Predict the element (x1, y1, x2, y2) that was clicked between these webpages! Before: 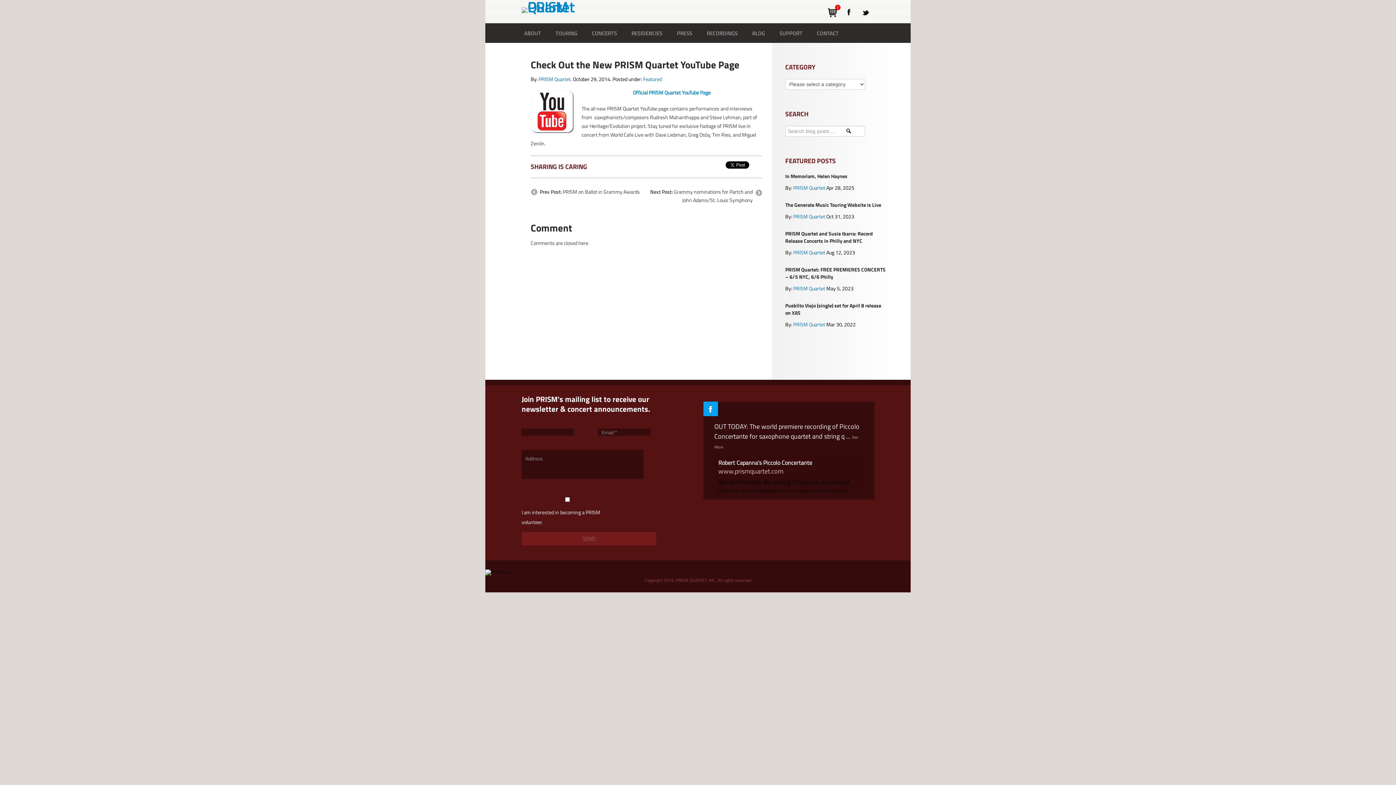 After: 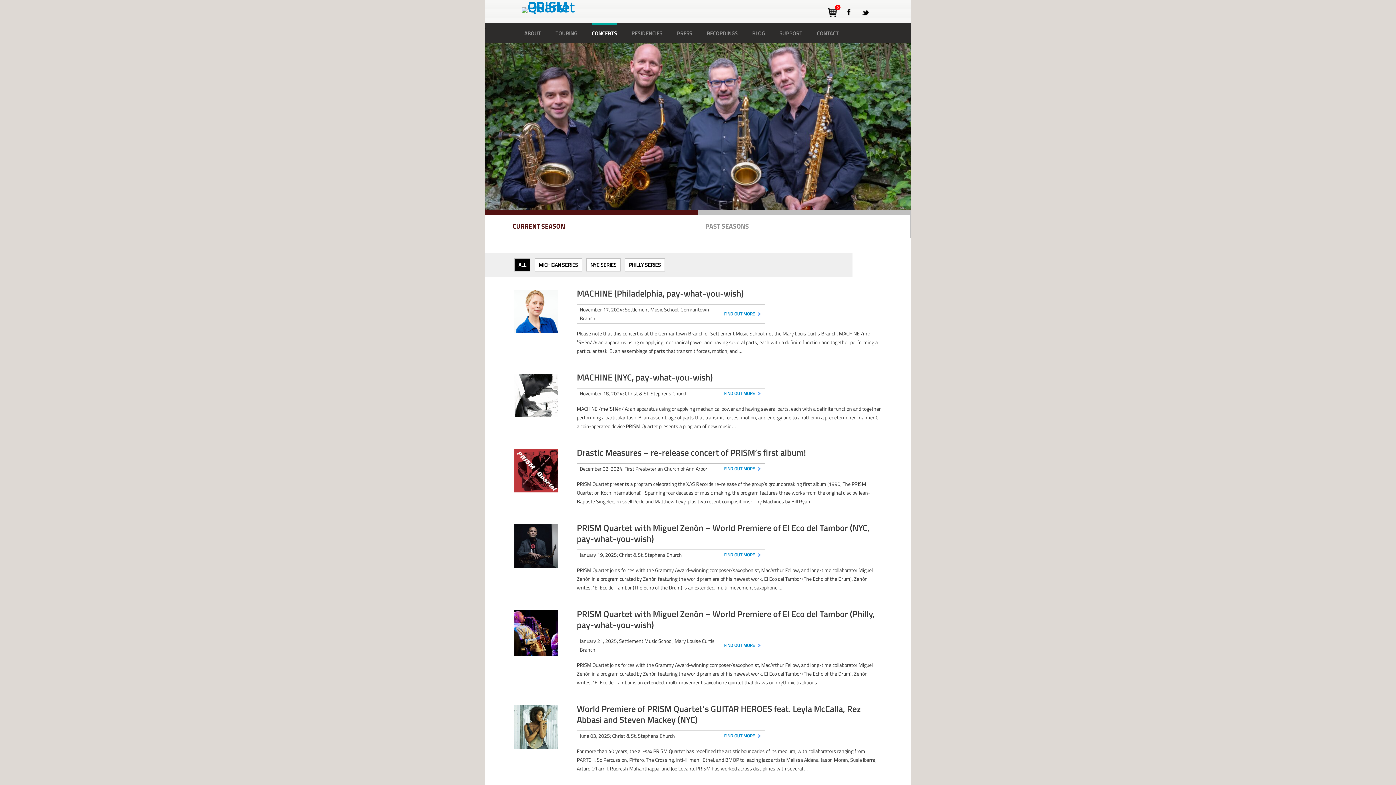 Action: label: CONCERTS bbox: (592, 23, 617, 42)